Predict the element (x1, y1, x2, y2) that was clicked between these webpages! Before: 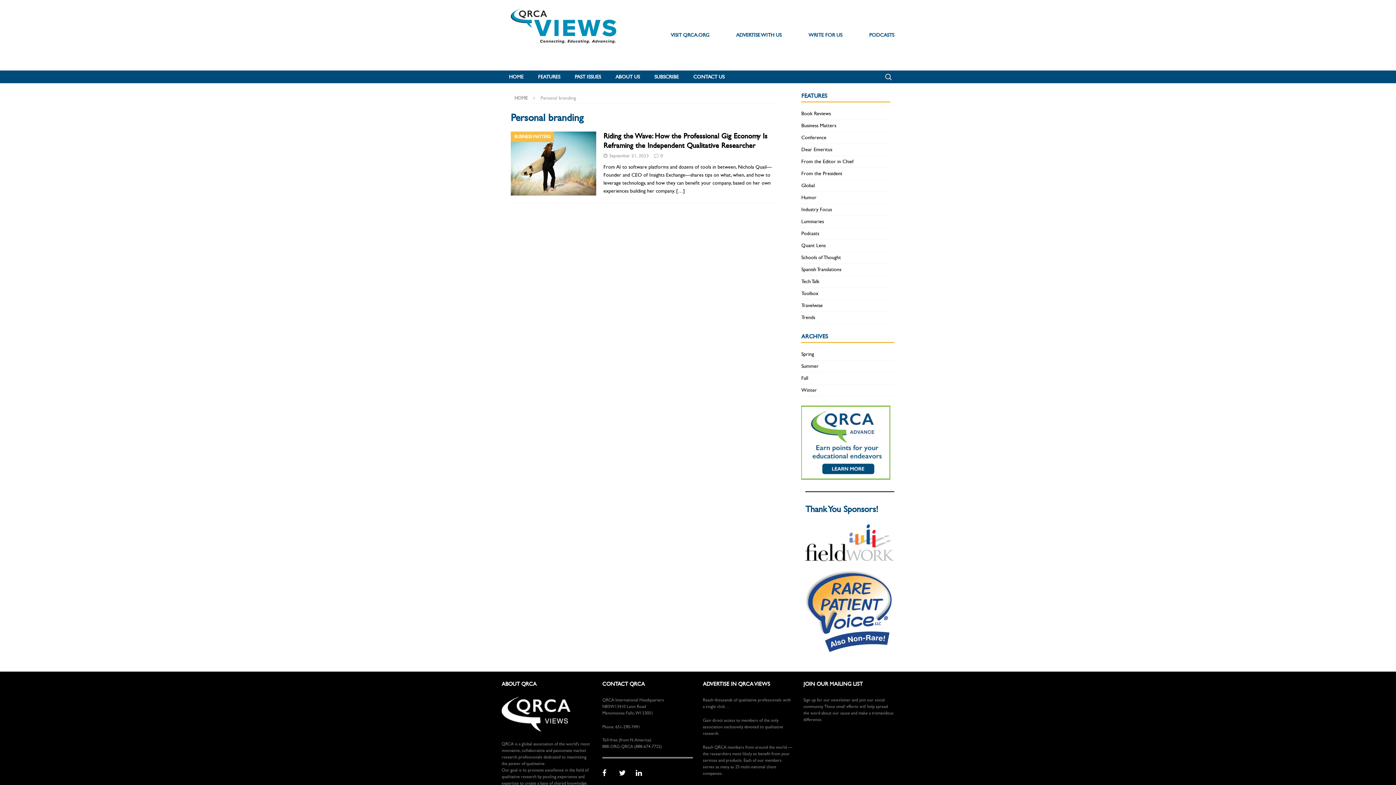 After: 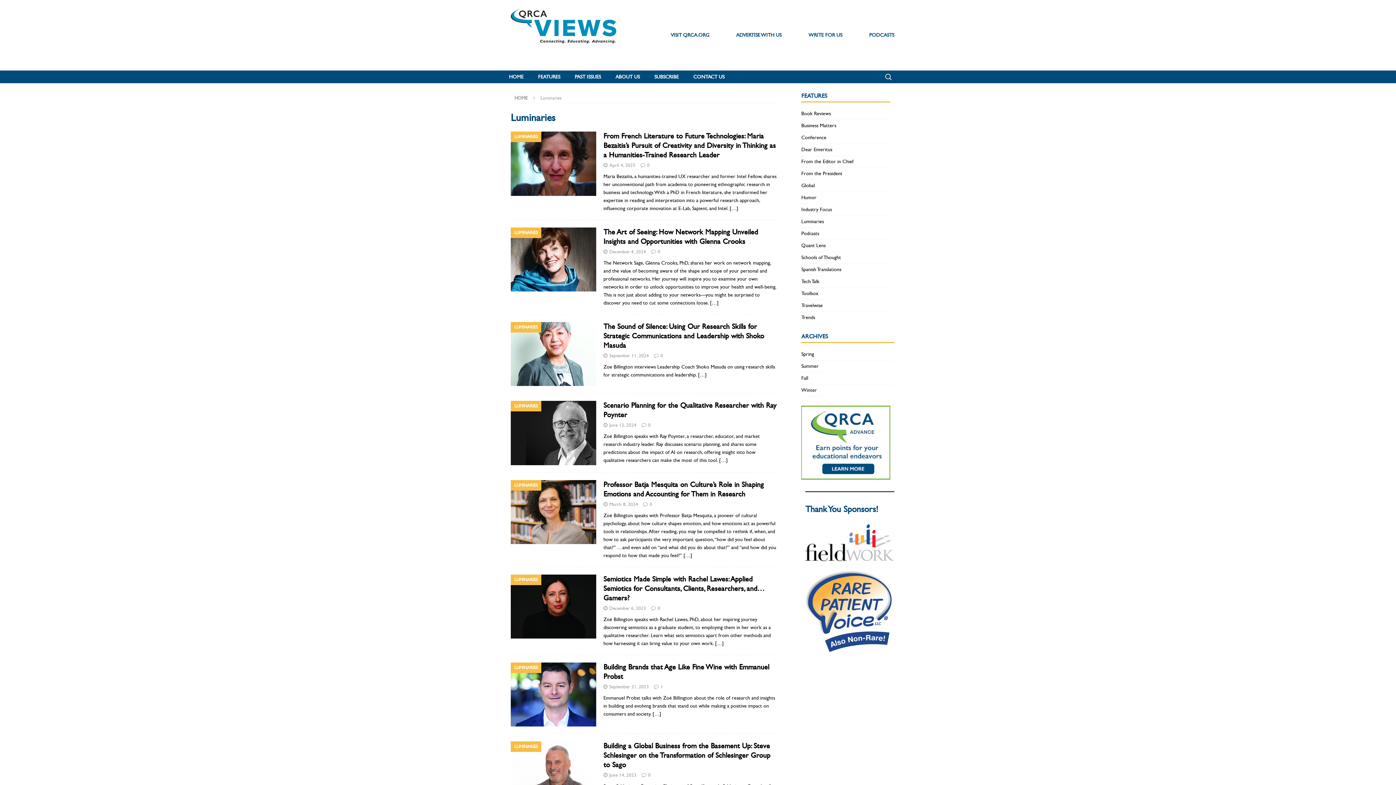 Action: label: Luminaries bbox: (801, 216, 890, 227)